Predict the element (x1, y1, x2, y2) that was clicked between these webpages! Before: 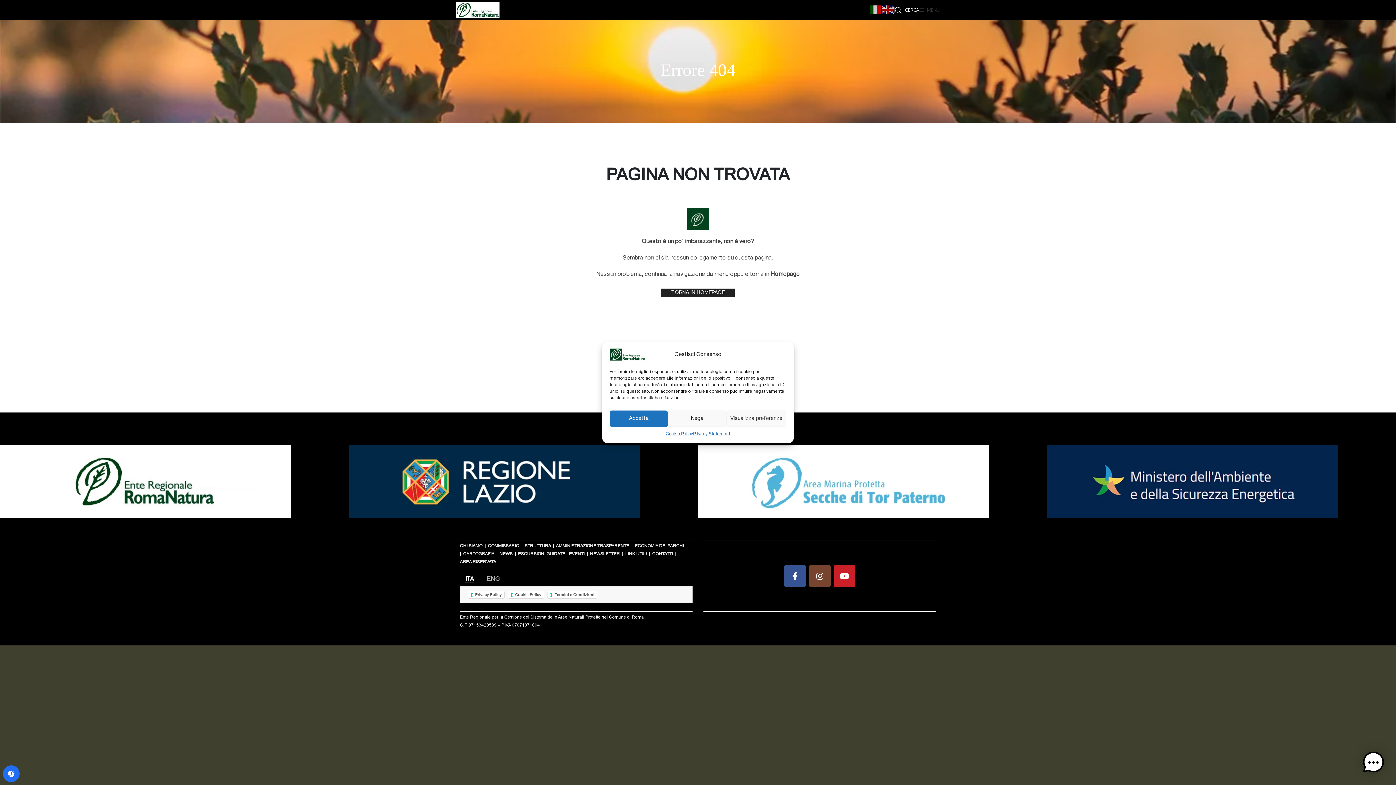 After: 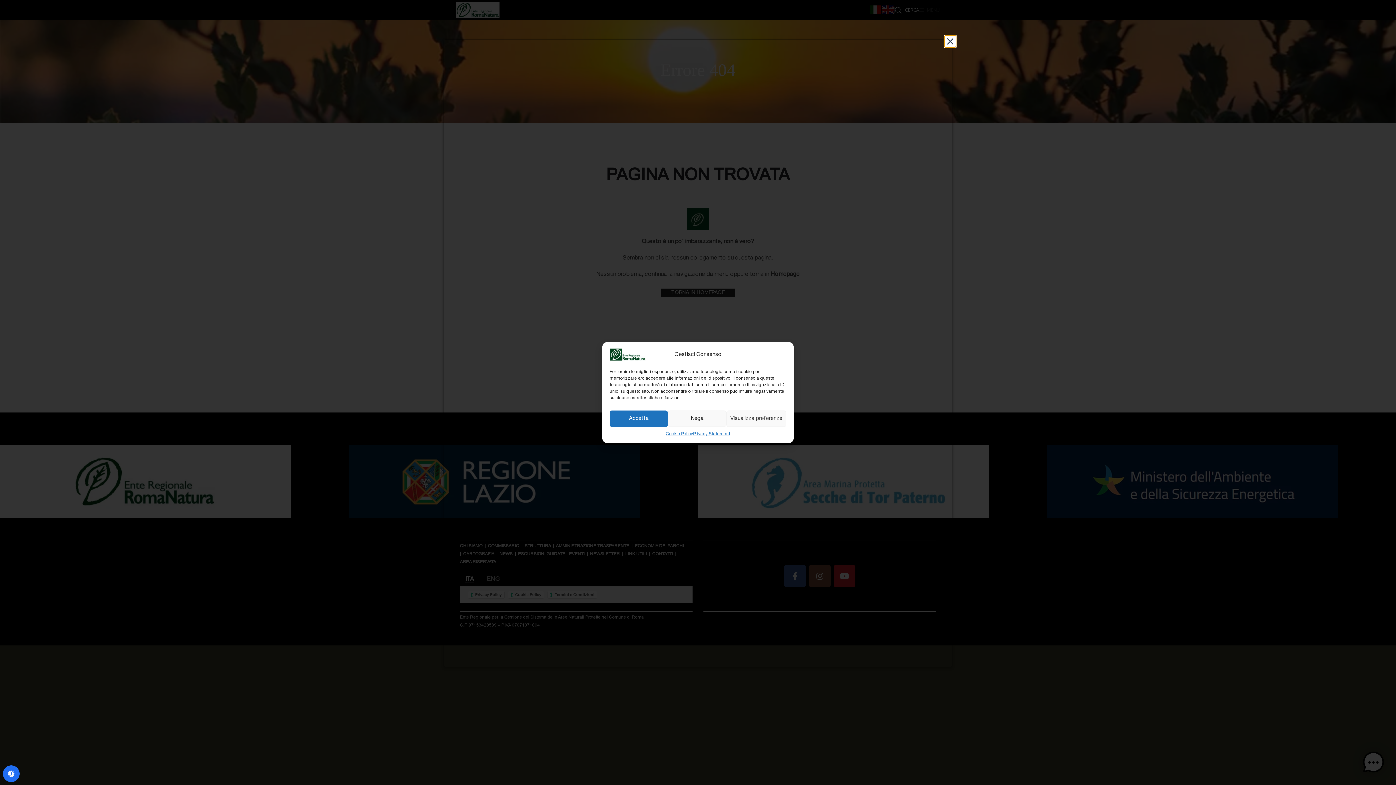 Action: label: Termini e Condizioni bbox: (547, 591, 597, 599)